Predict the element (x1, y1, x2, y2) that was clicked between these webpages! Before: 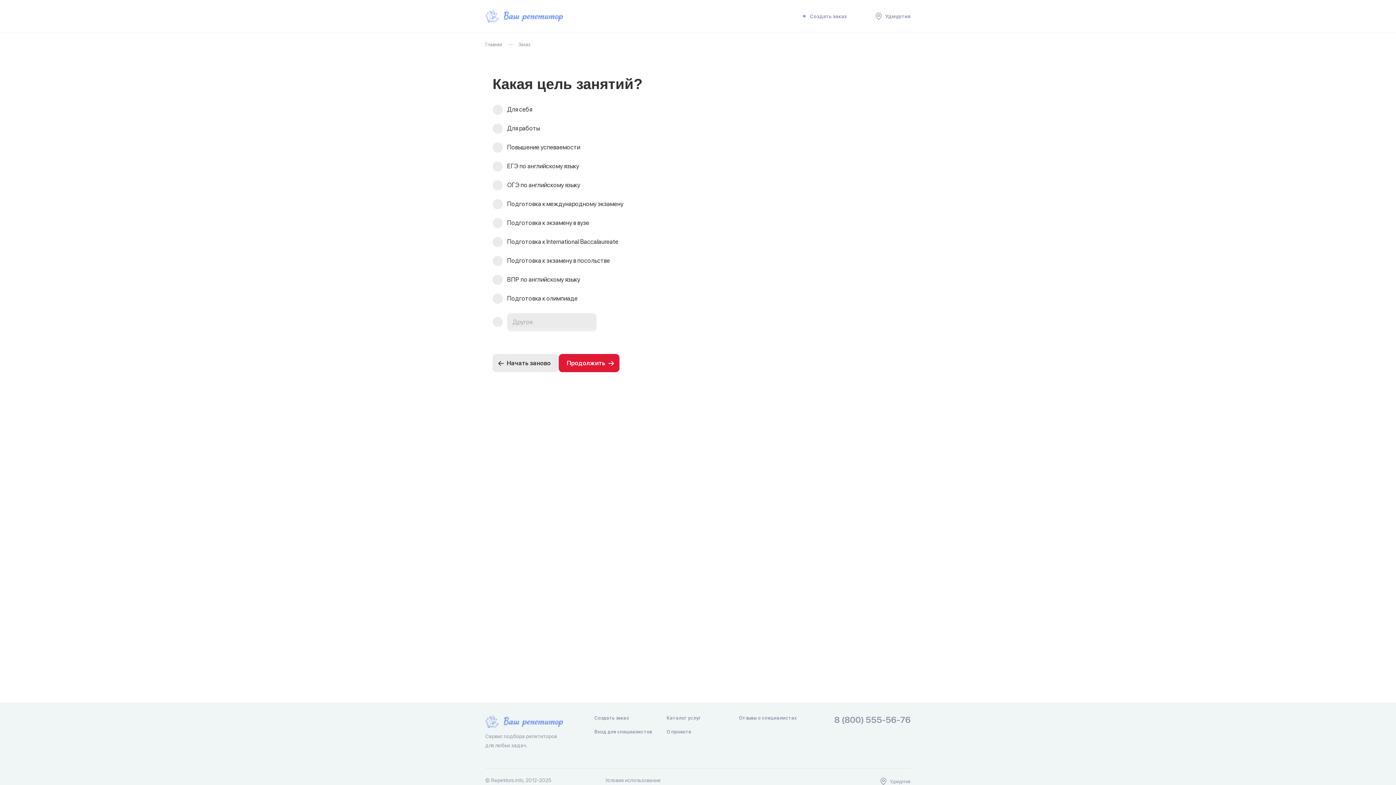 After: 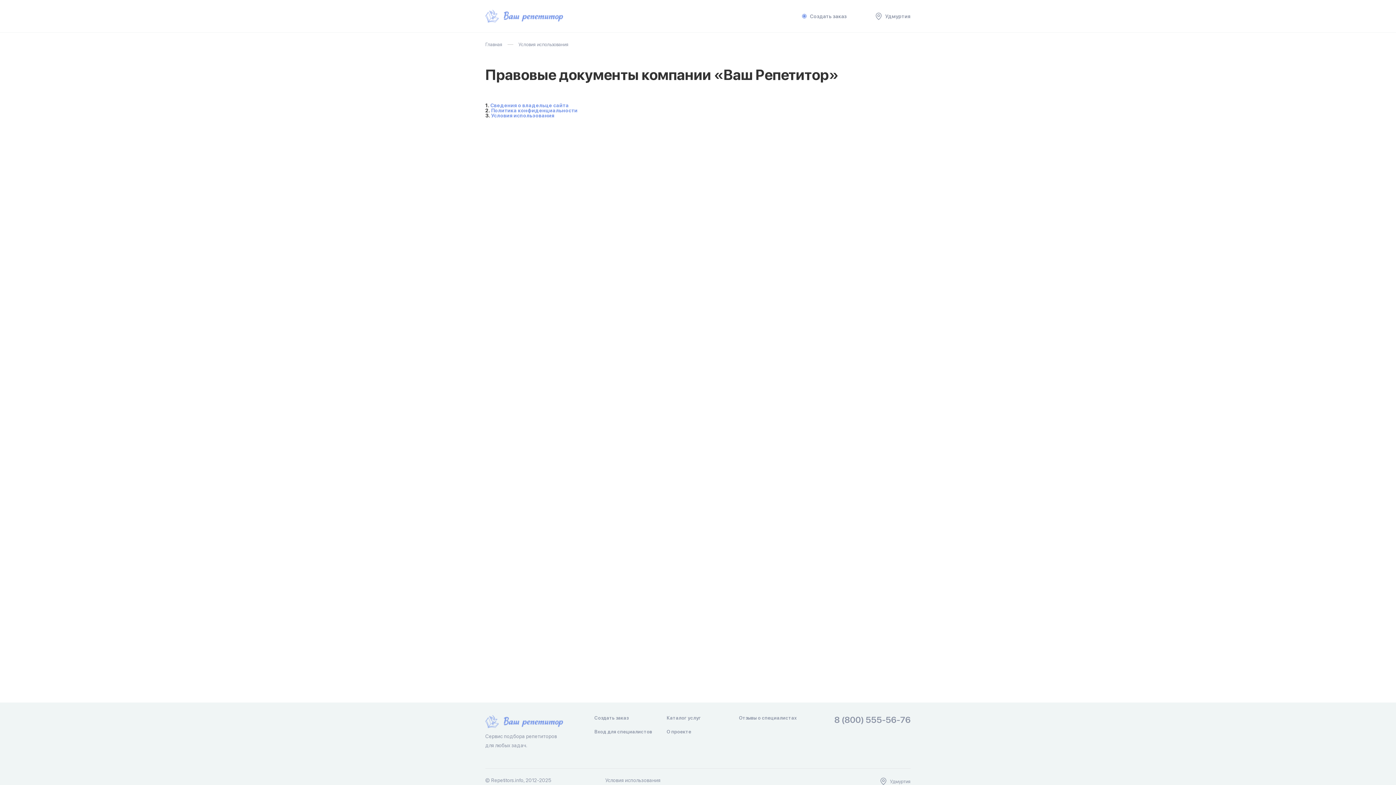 Action: label: Условия использования bbox: (605, 777, 660, 783)